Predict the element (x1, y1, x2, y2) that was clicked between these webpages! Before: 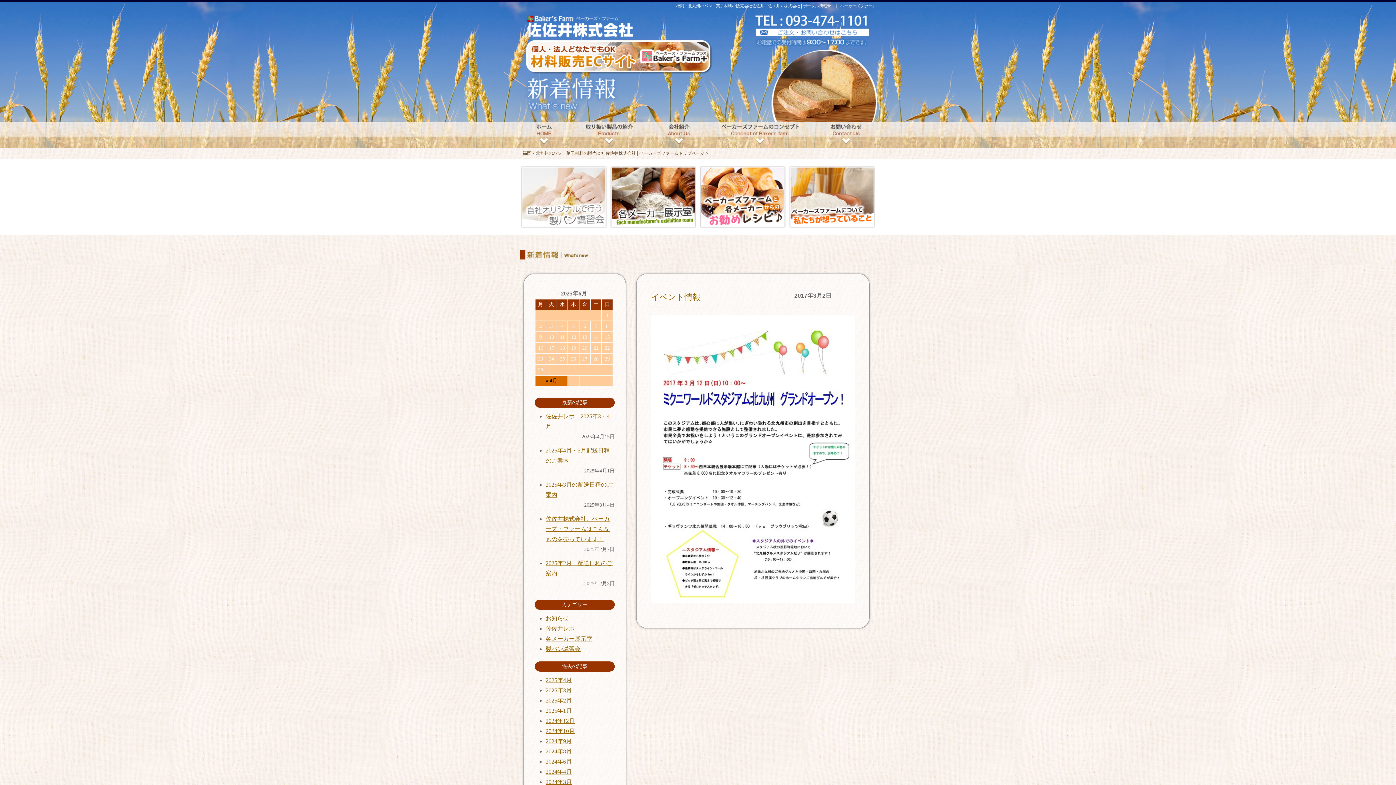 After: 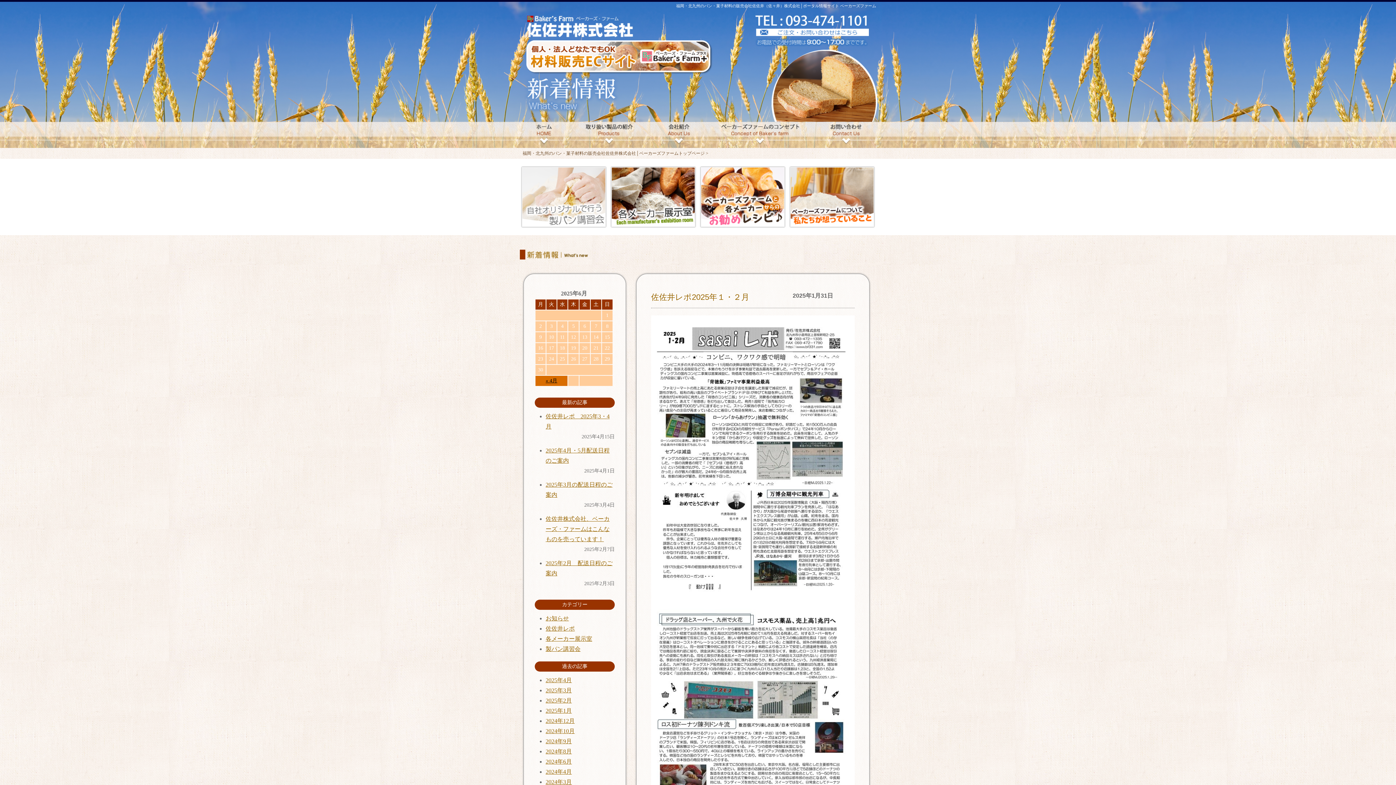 Action: label: 佐佐井レポ bbox: (545, 625, 574, 632)